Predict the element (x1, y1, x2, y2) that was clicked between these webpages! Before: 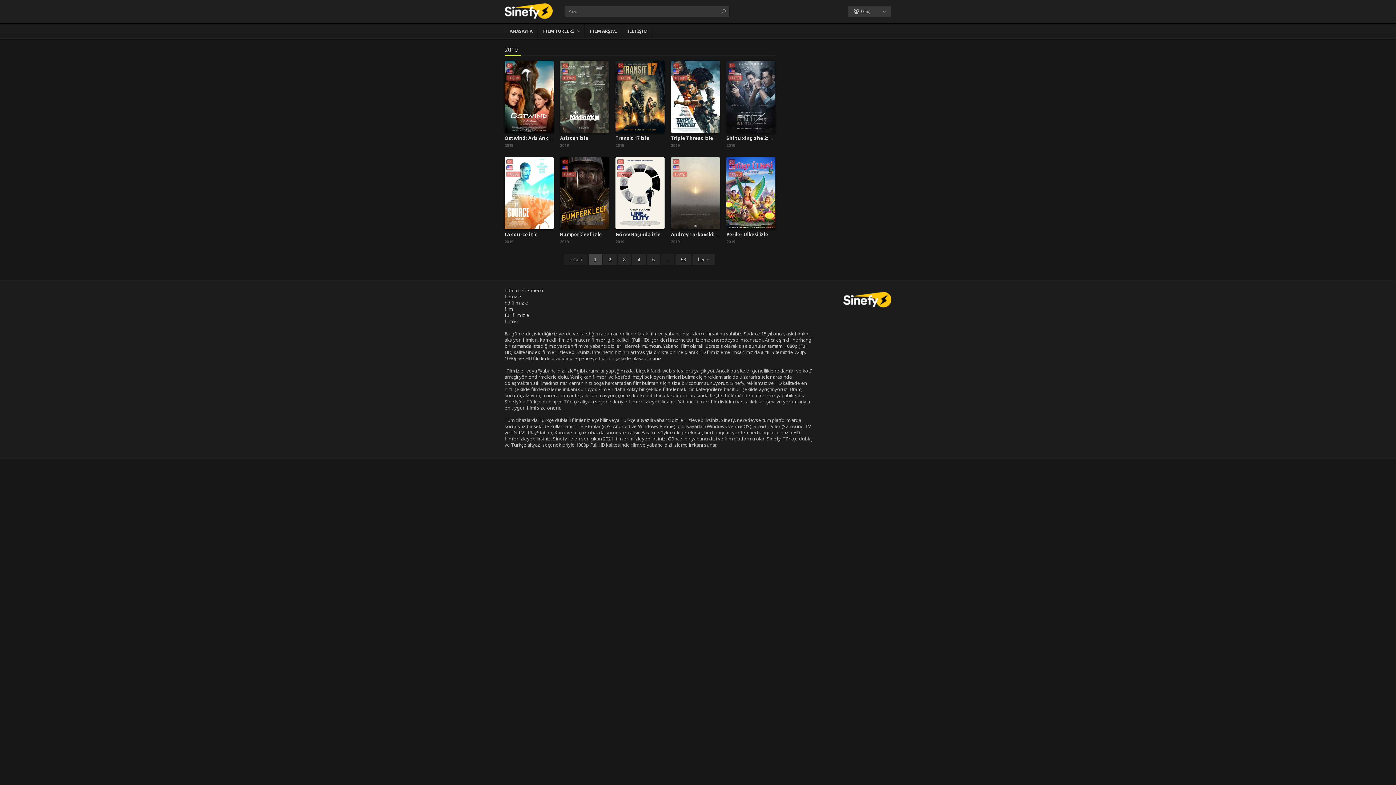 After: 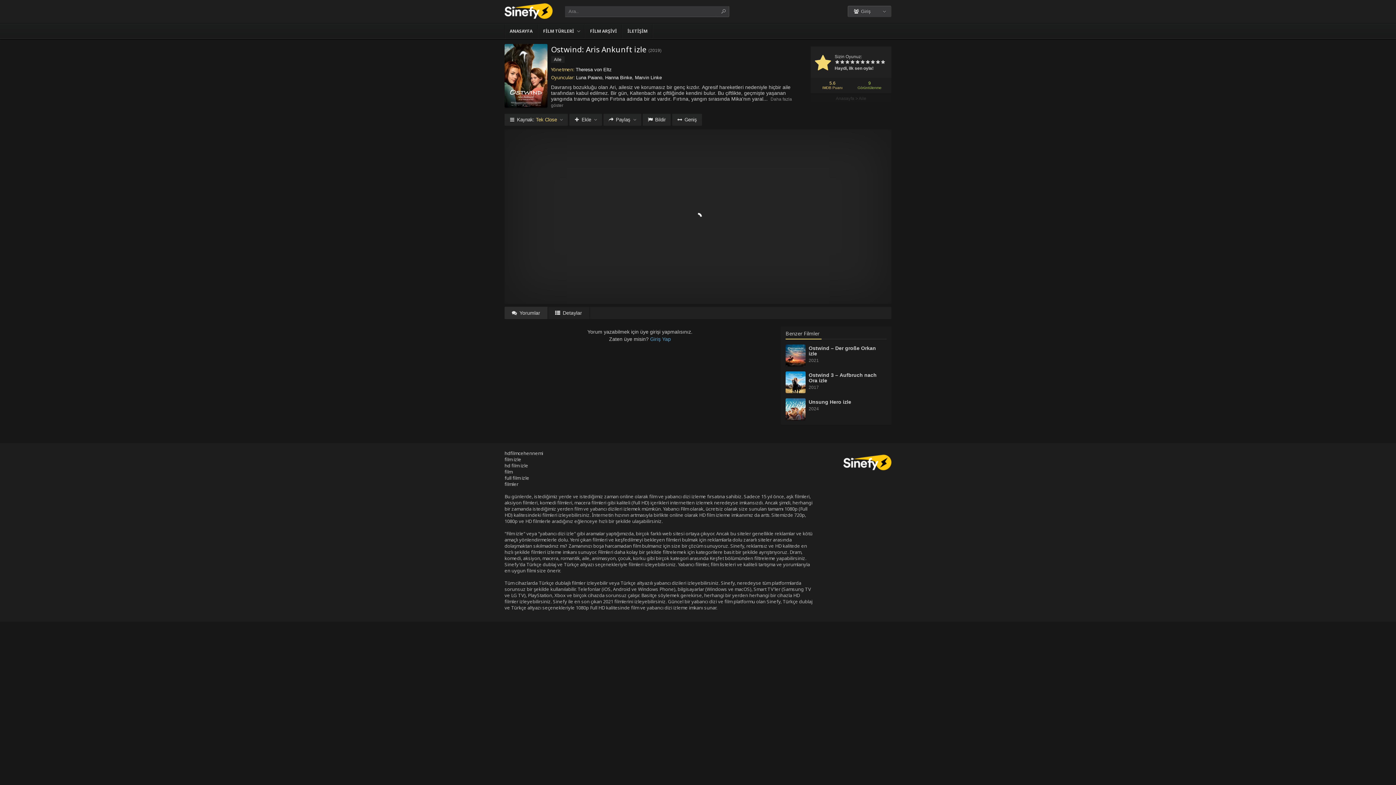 Action: bbox: (504, 134, 569, 141) label: Ostwind: Aris Ankunft izle